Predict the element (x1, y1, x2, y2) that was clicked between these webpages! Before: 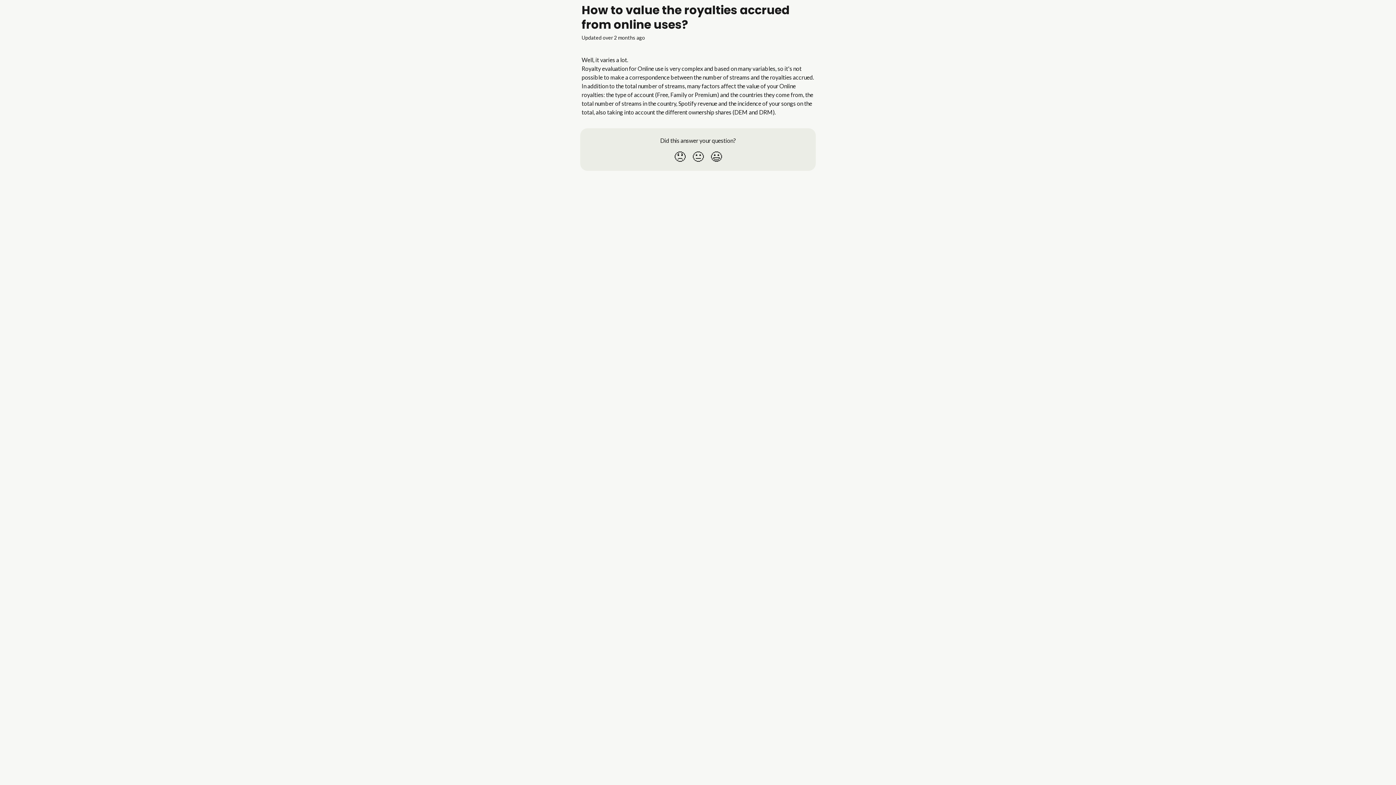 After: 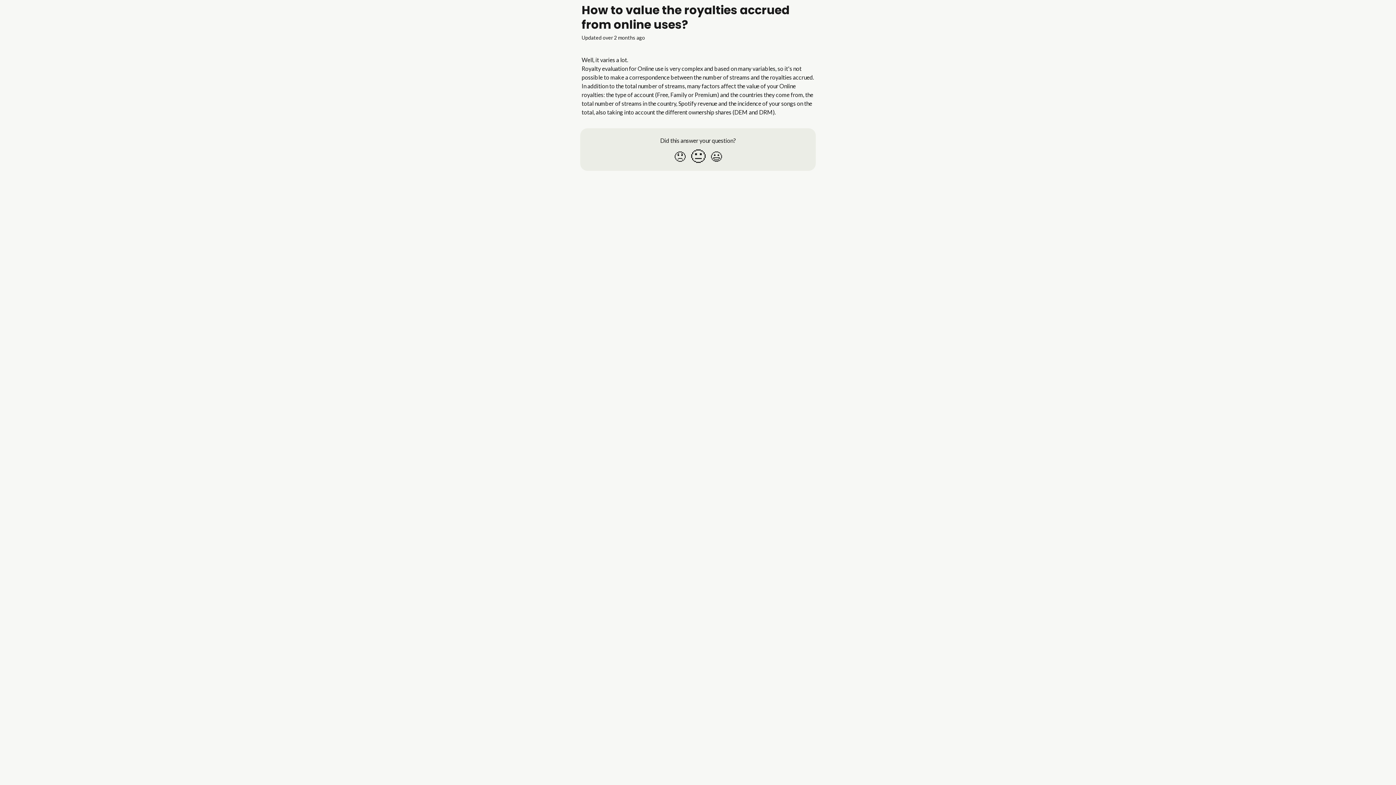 Action: label: Neutral Reaction bbox: (689, 146, 707, 166)